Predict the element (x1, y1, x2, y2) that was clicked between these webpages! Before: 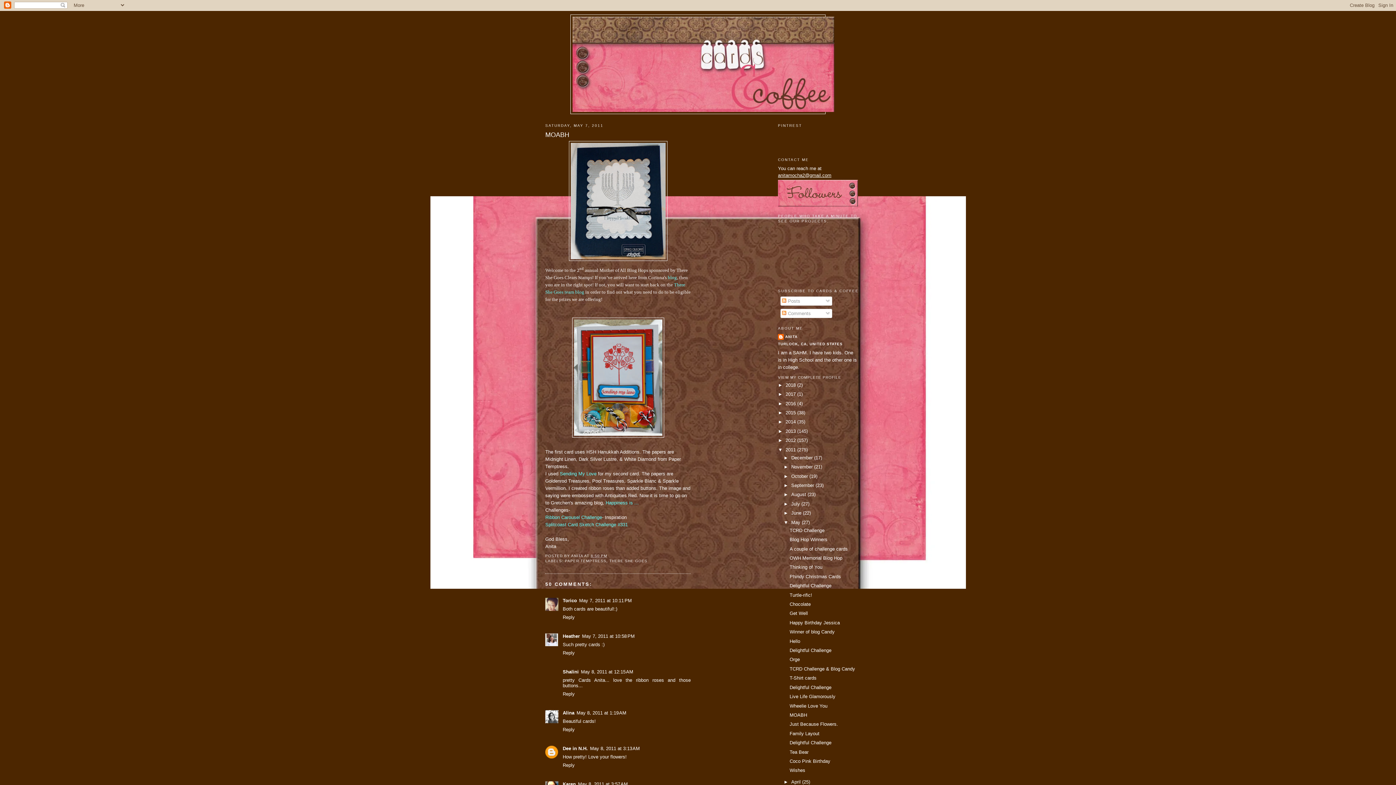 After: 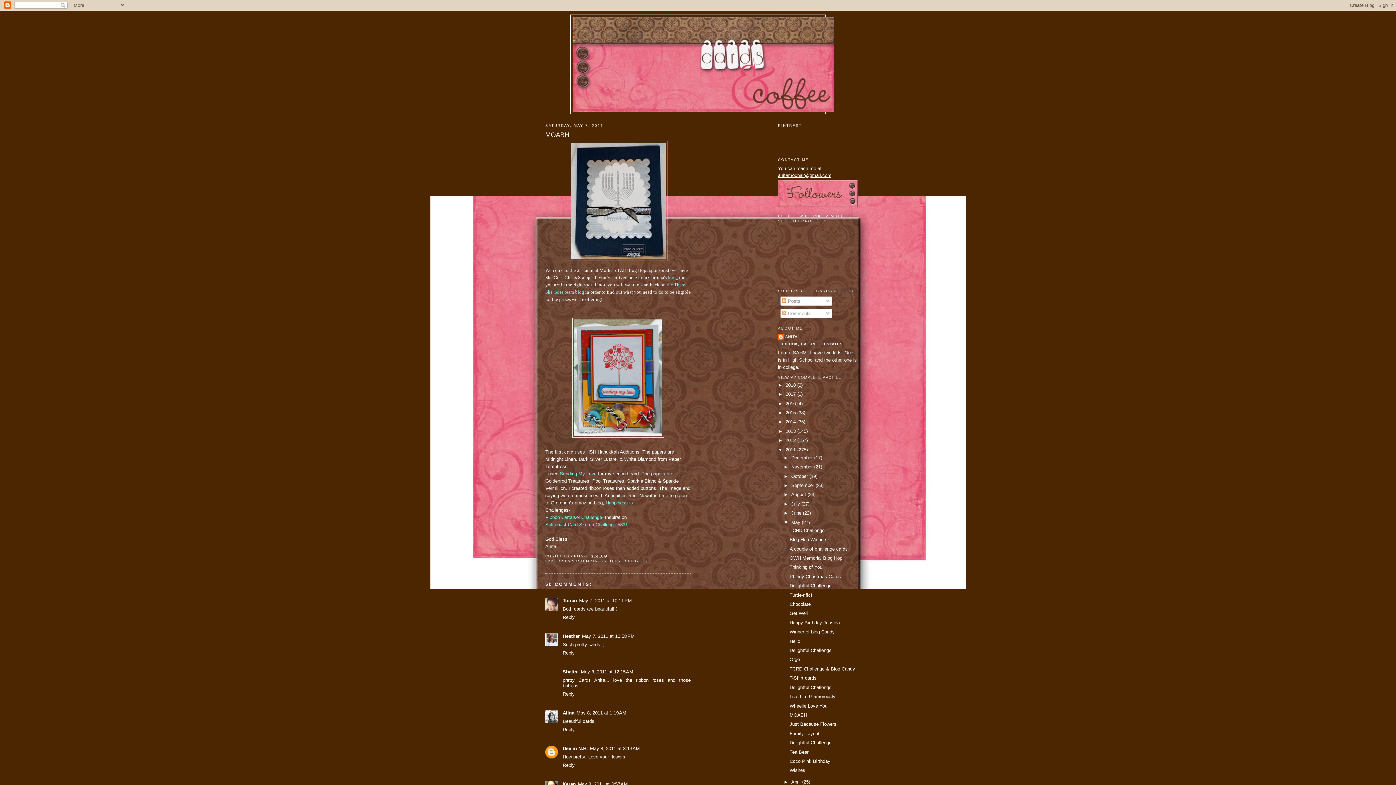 Action: label: MOABH bbox: (545, 130, 690, 139)